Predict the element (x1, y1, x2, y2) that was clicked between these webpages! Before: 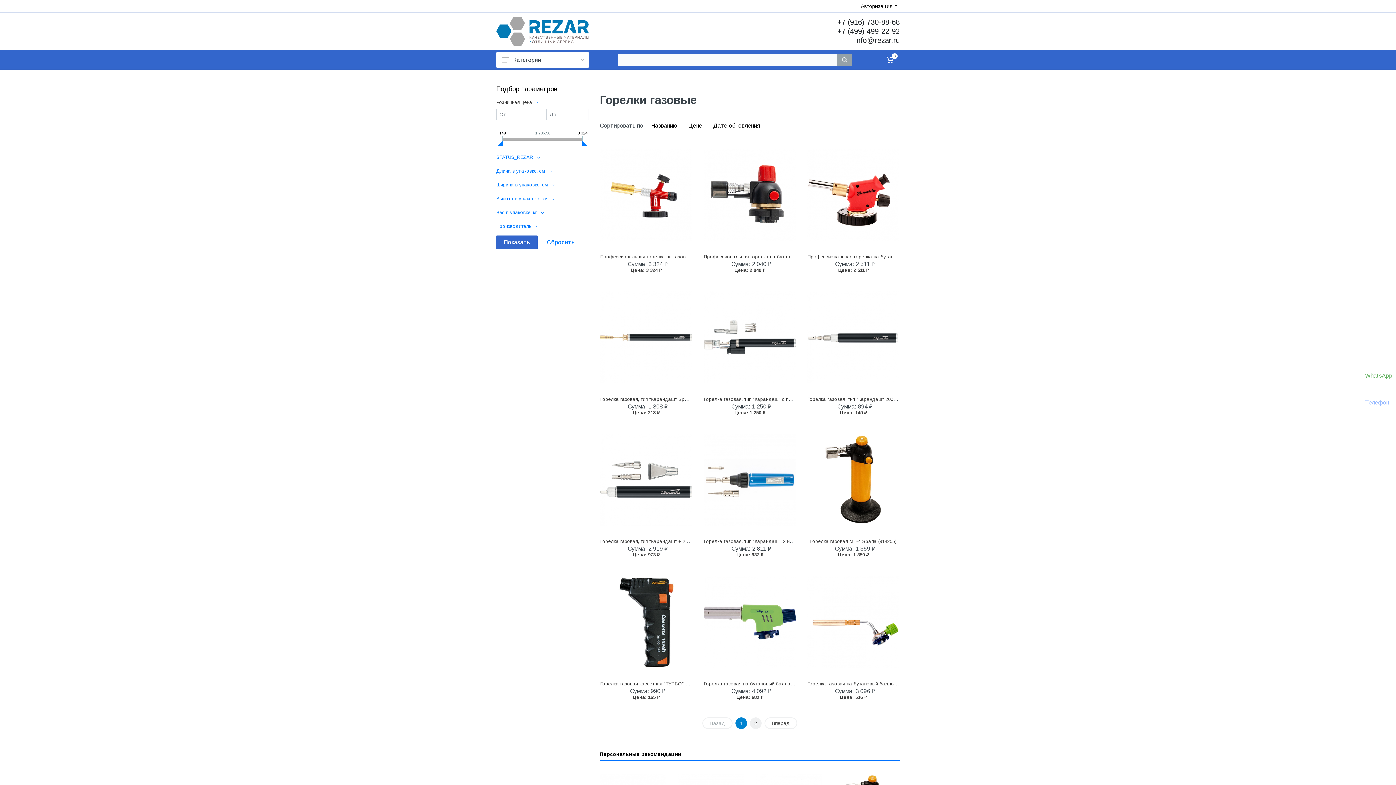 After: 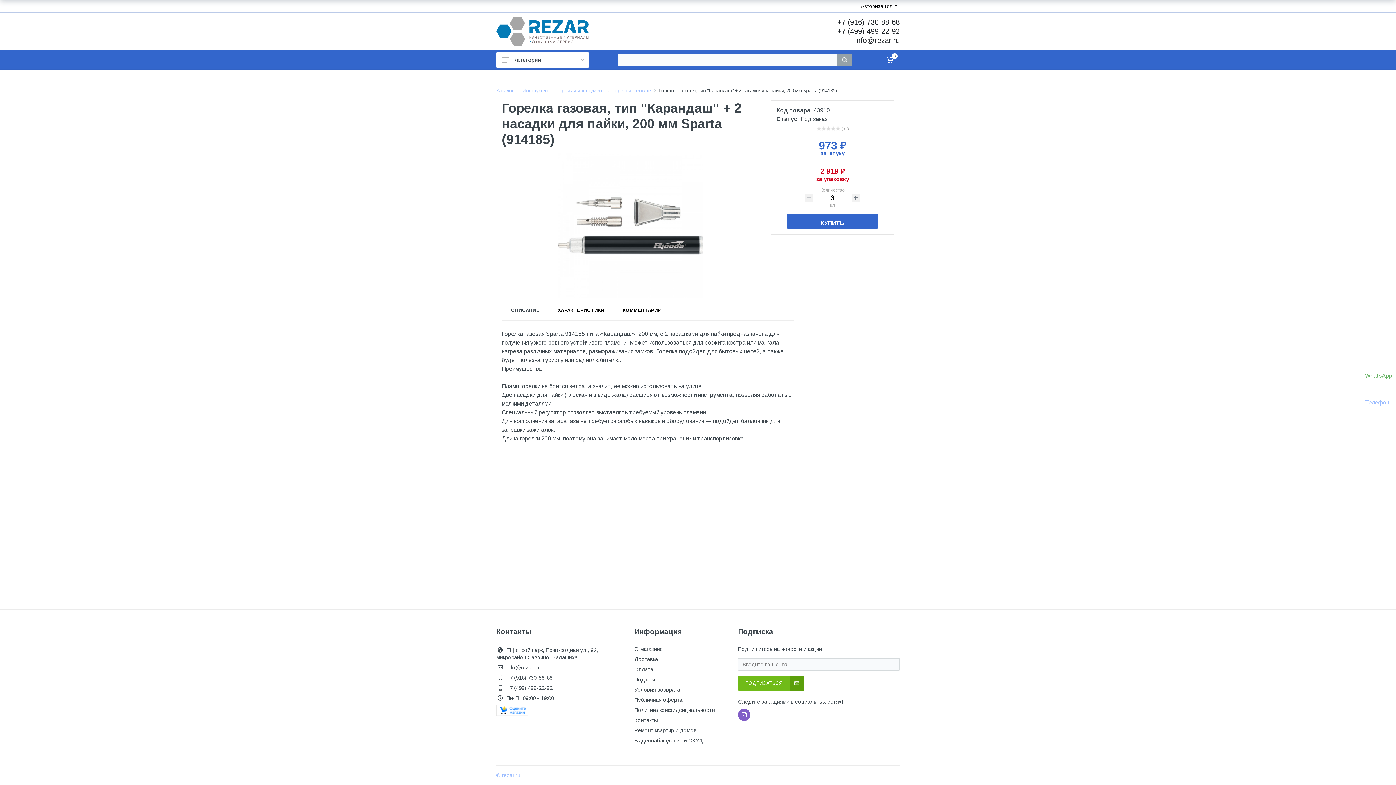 Action: bbox: (600, 426, 692, 533)